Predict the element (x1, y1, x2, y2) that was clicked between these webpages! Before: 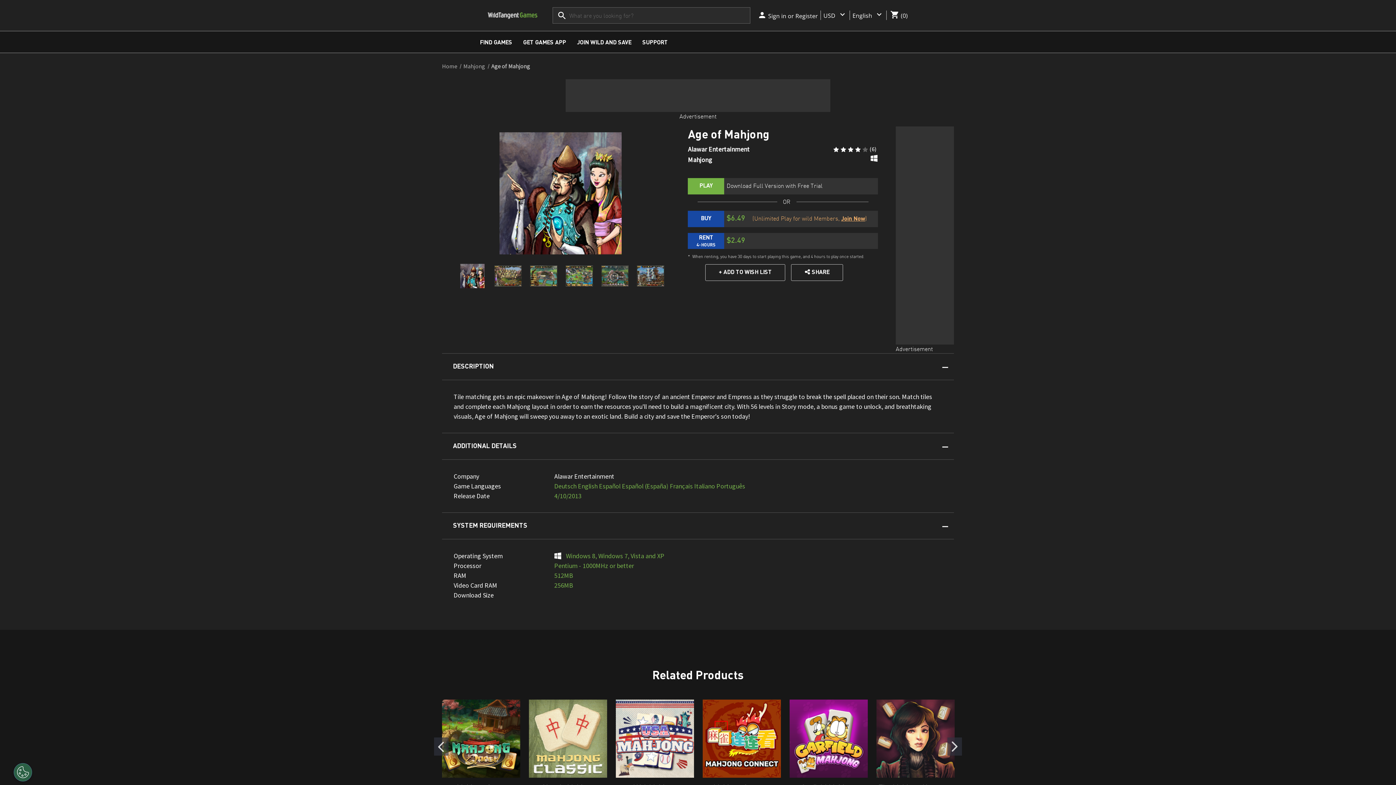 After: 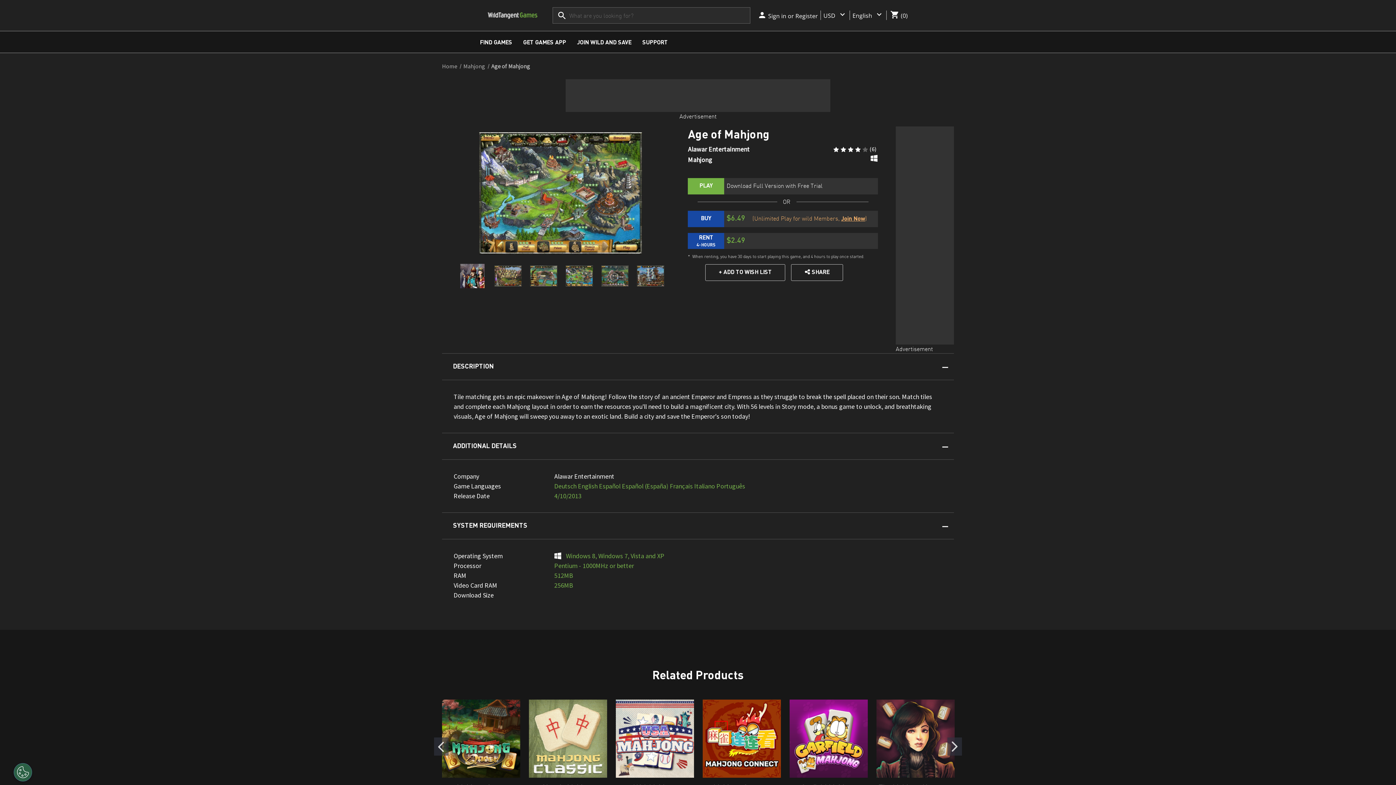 Action: bbox: (564, 263, 593, 289)